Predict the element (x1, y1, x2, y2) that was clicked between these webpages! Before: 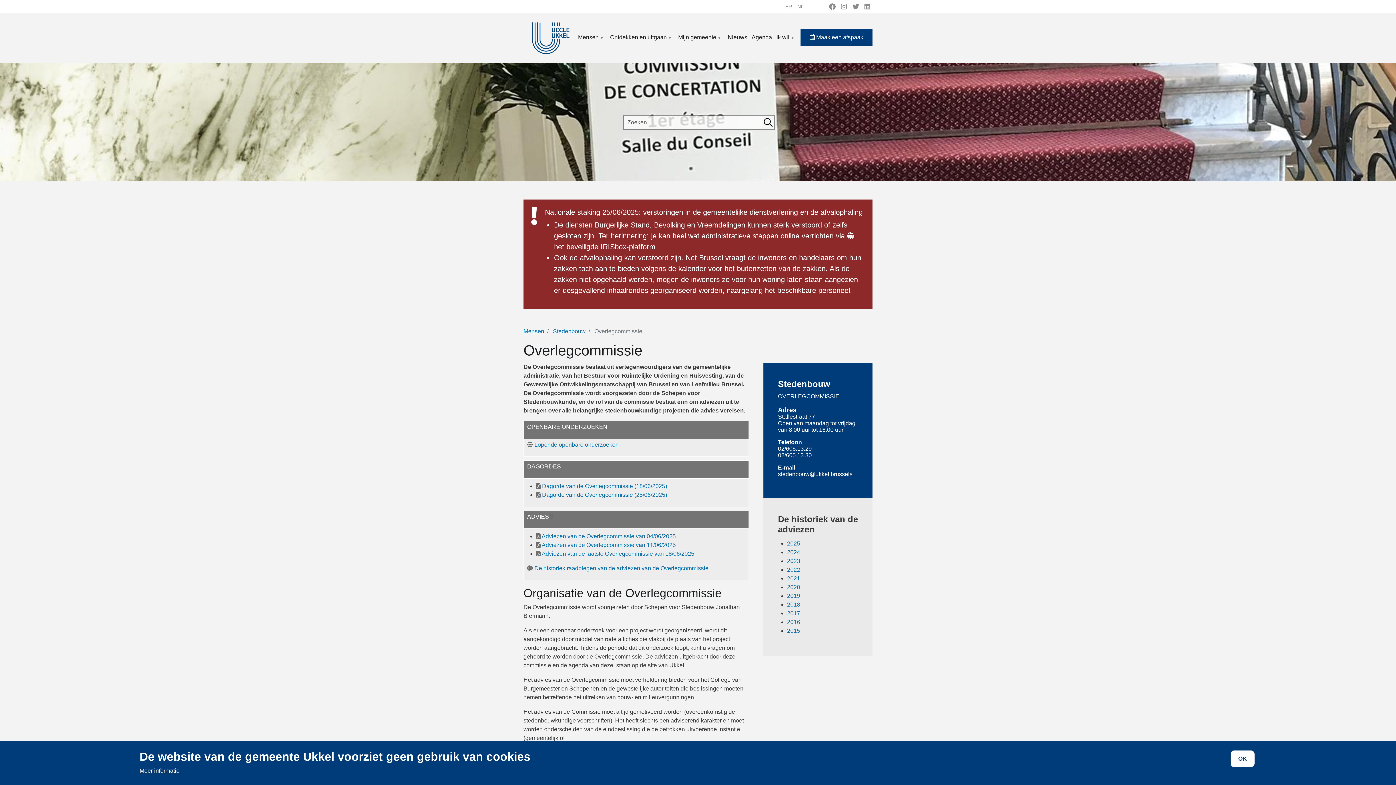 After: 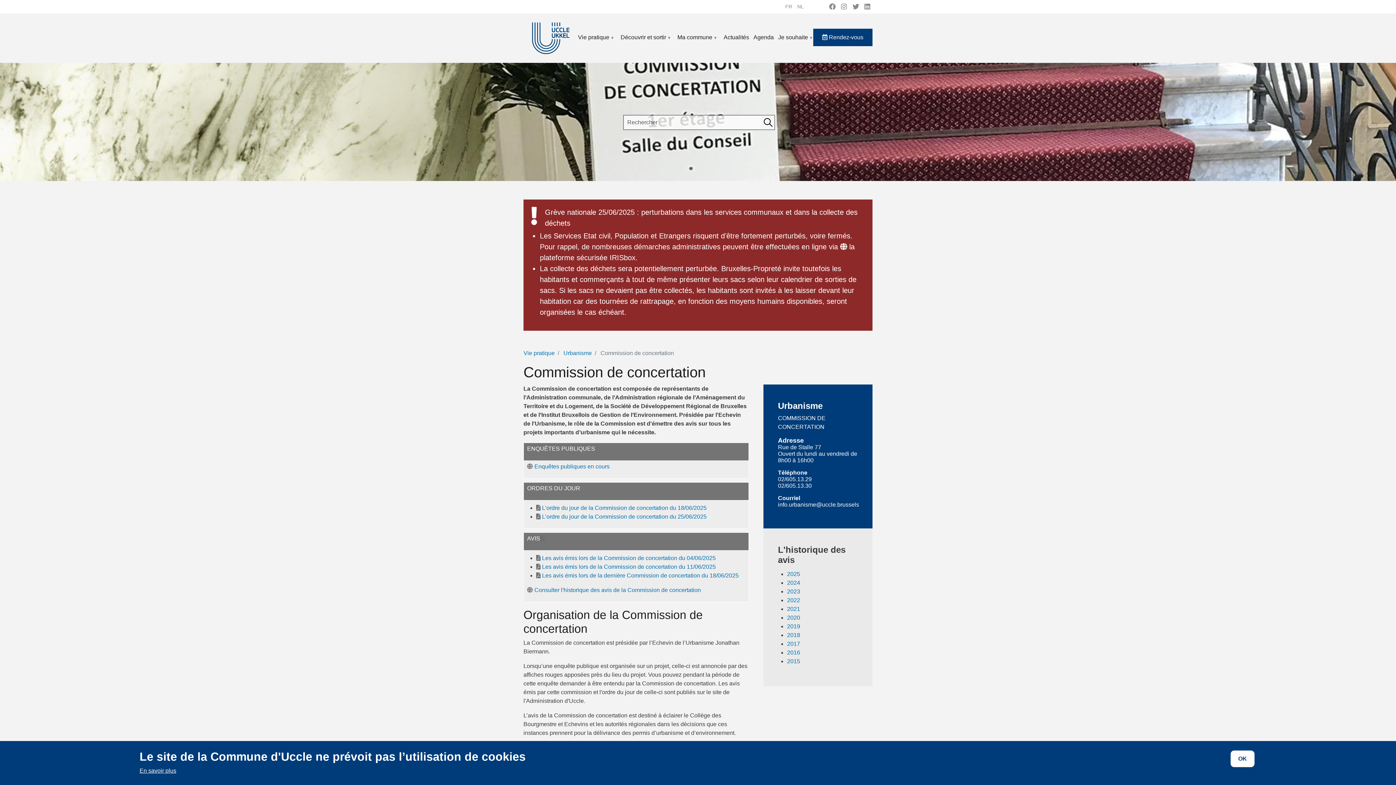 Action: label: FR bbox: (785, 3, 792, 9)